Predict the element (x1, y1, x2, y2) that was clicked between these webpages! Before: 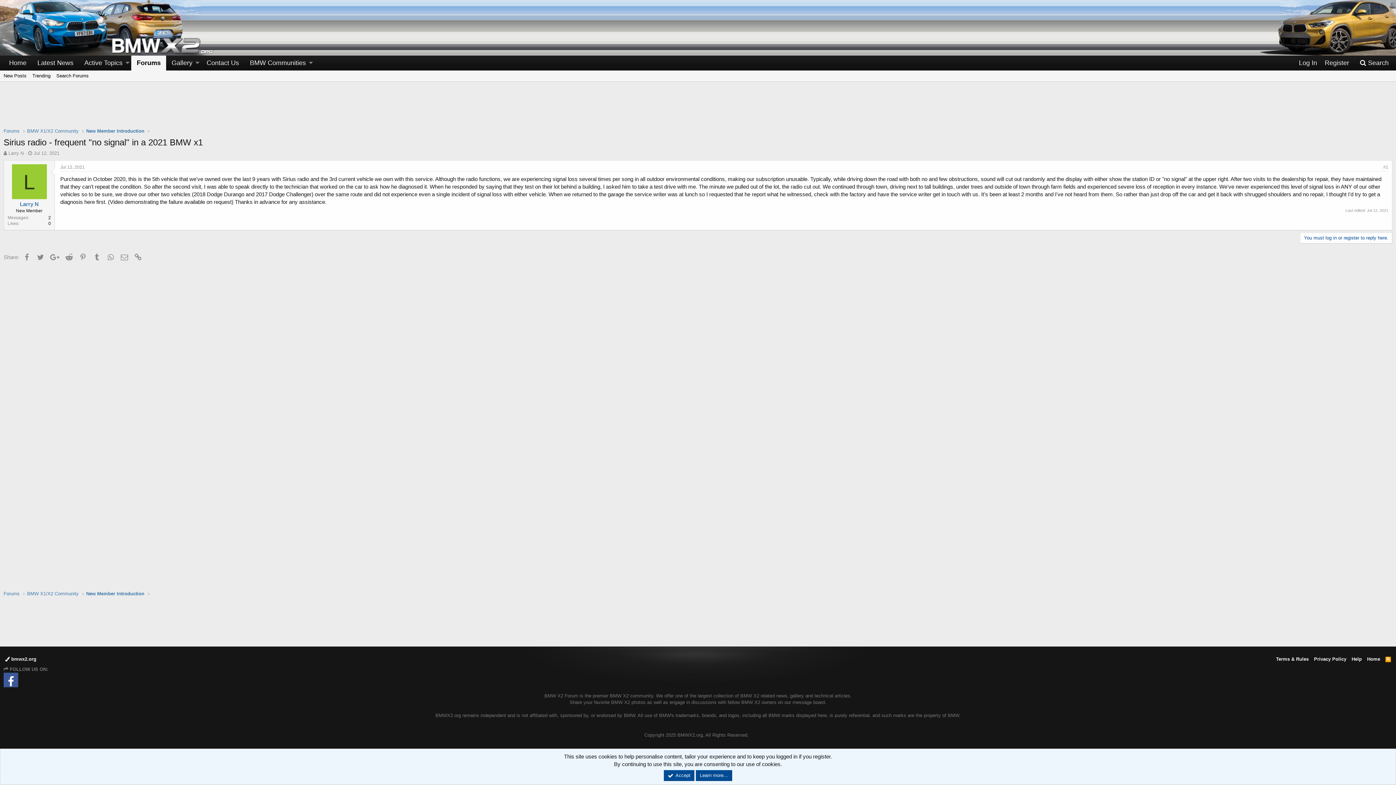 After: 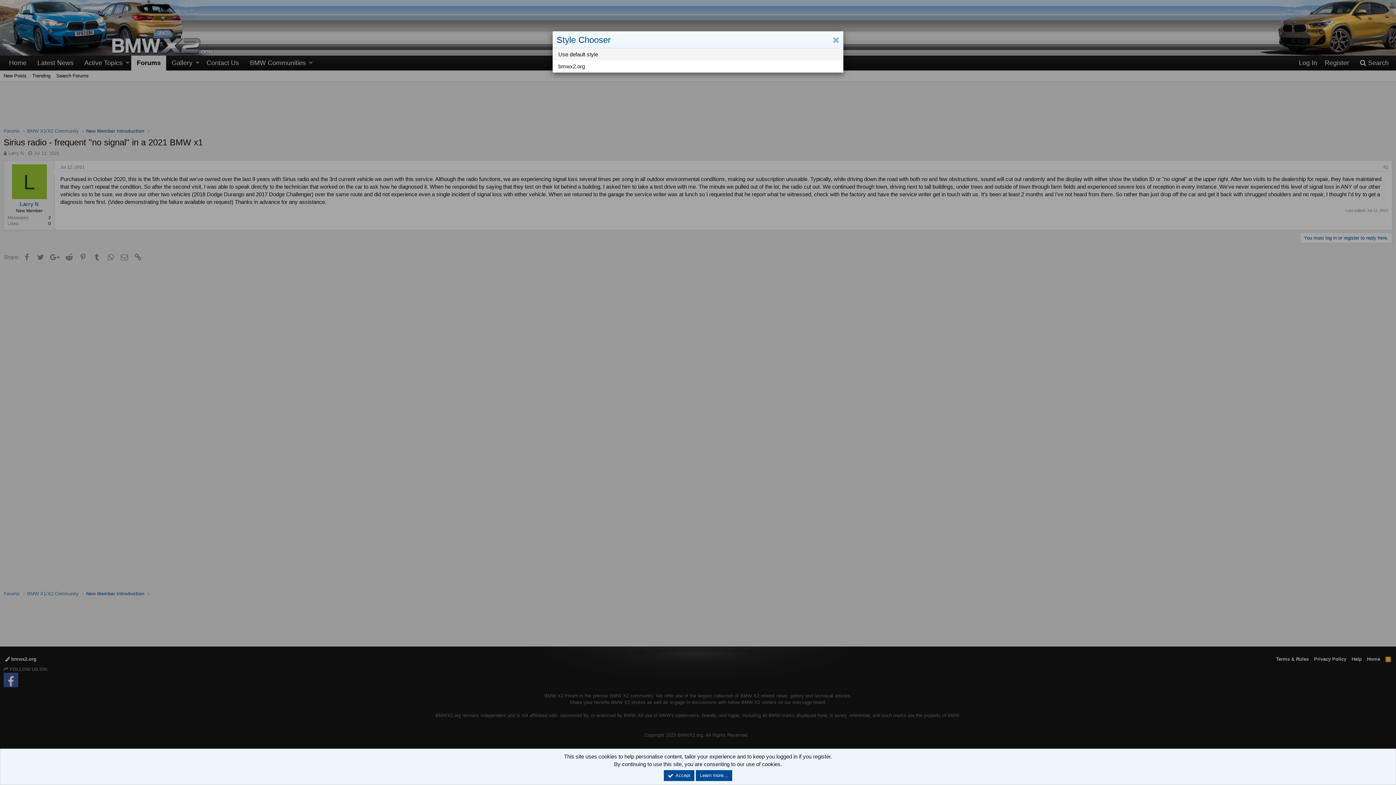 Action: label:  bmwx2.org bbox: (3, 656, 37, 662)